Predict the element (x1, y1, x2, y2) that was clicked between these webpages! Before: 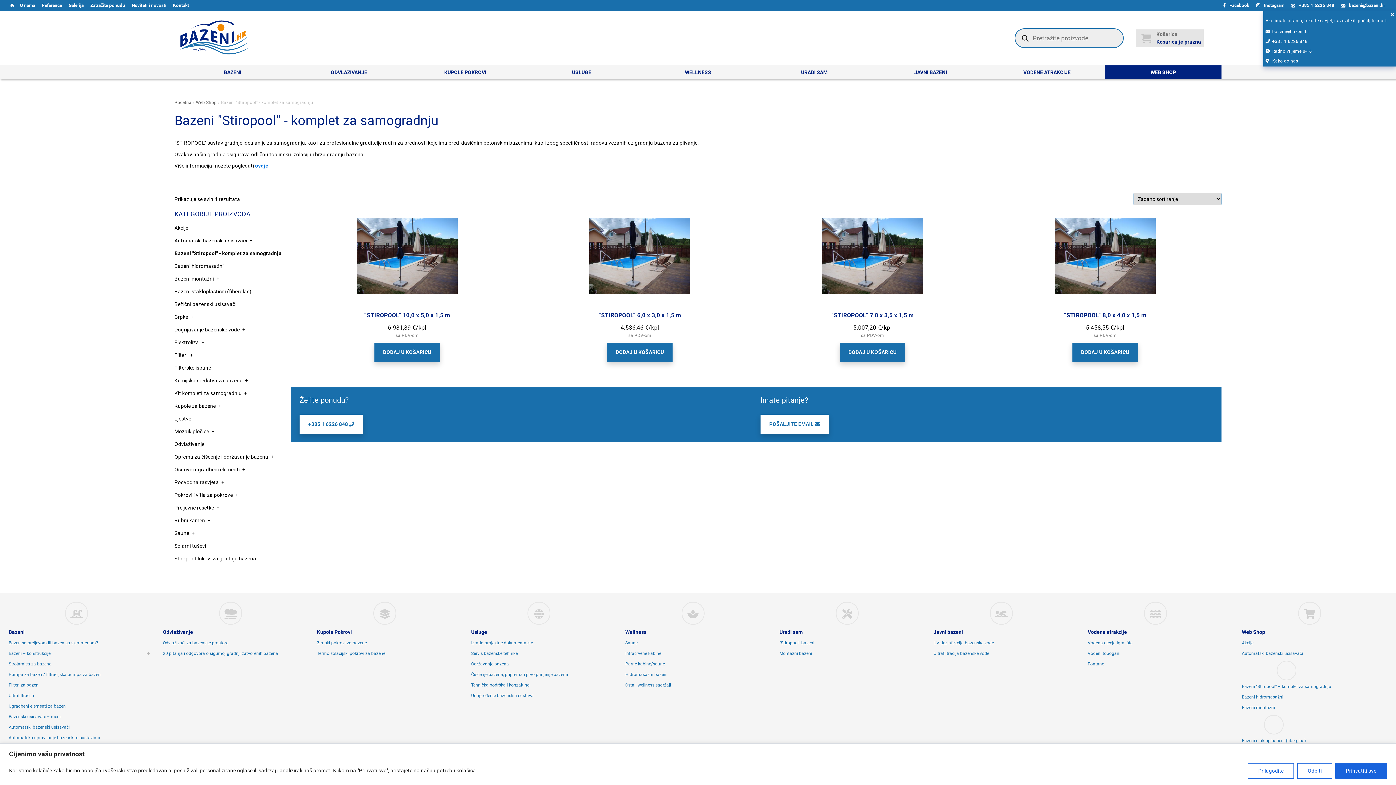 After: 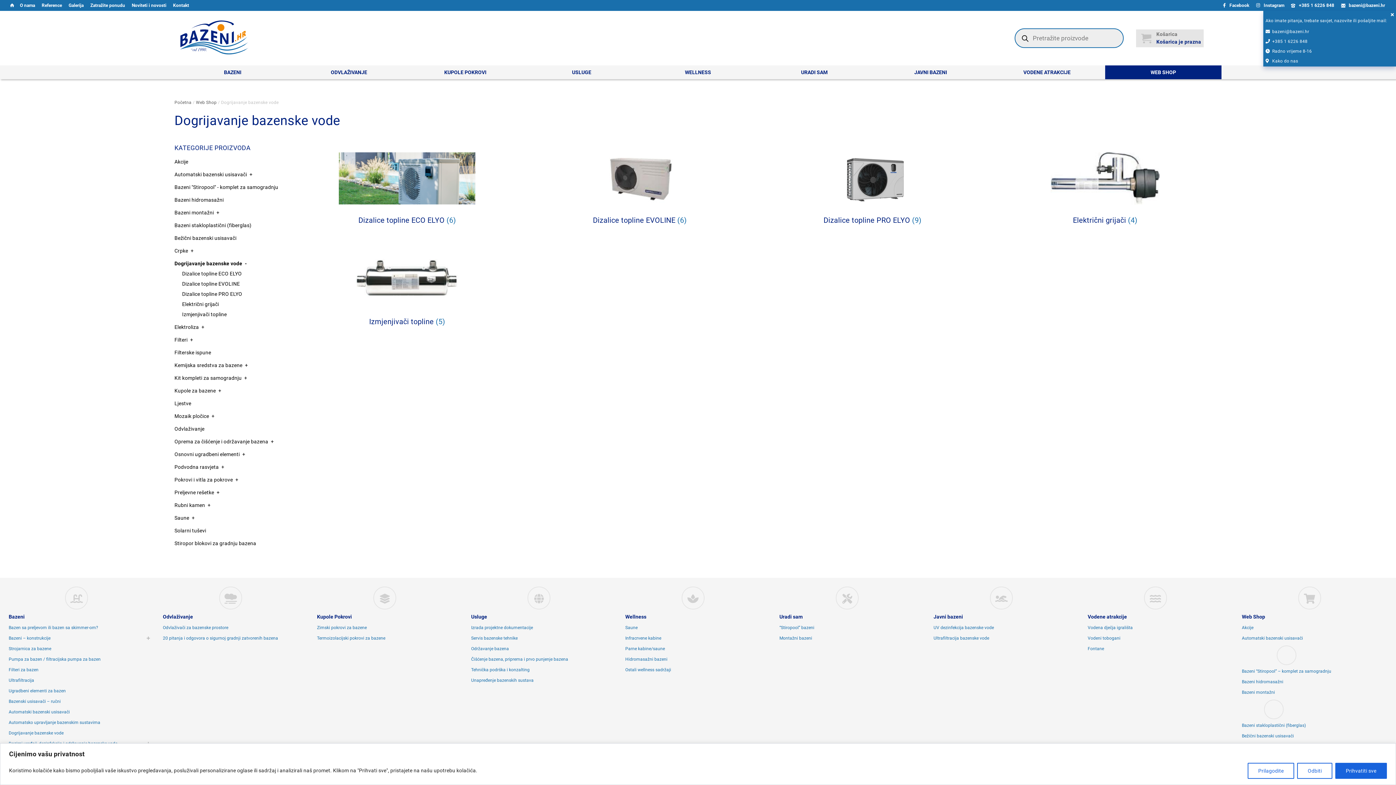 Action: bbox: (174, 326, 239, 332) label: Dogrijavanje bazenske vode